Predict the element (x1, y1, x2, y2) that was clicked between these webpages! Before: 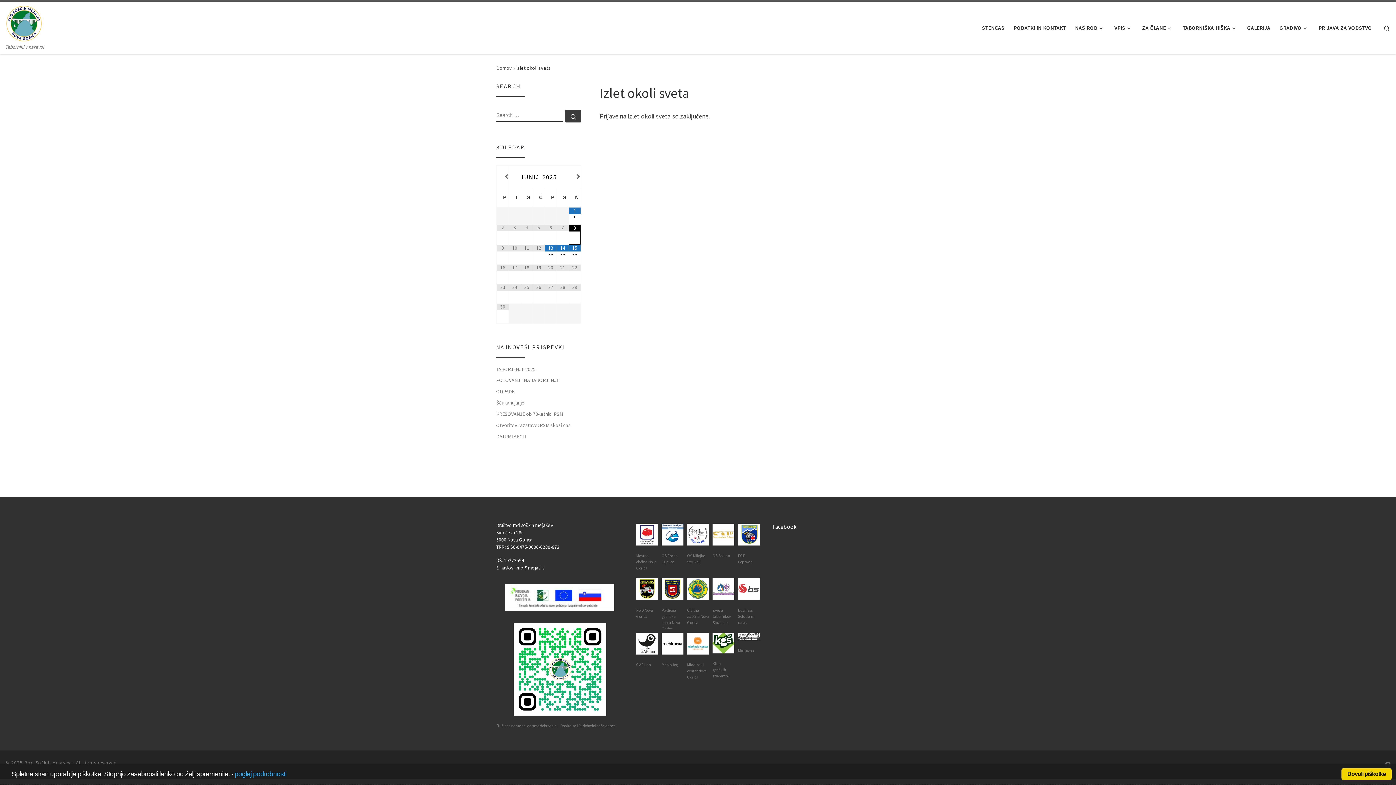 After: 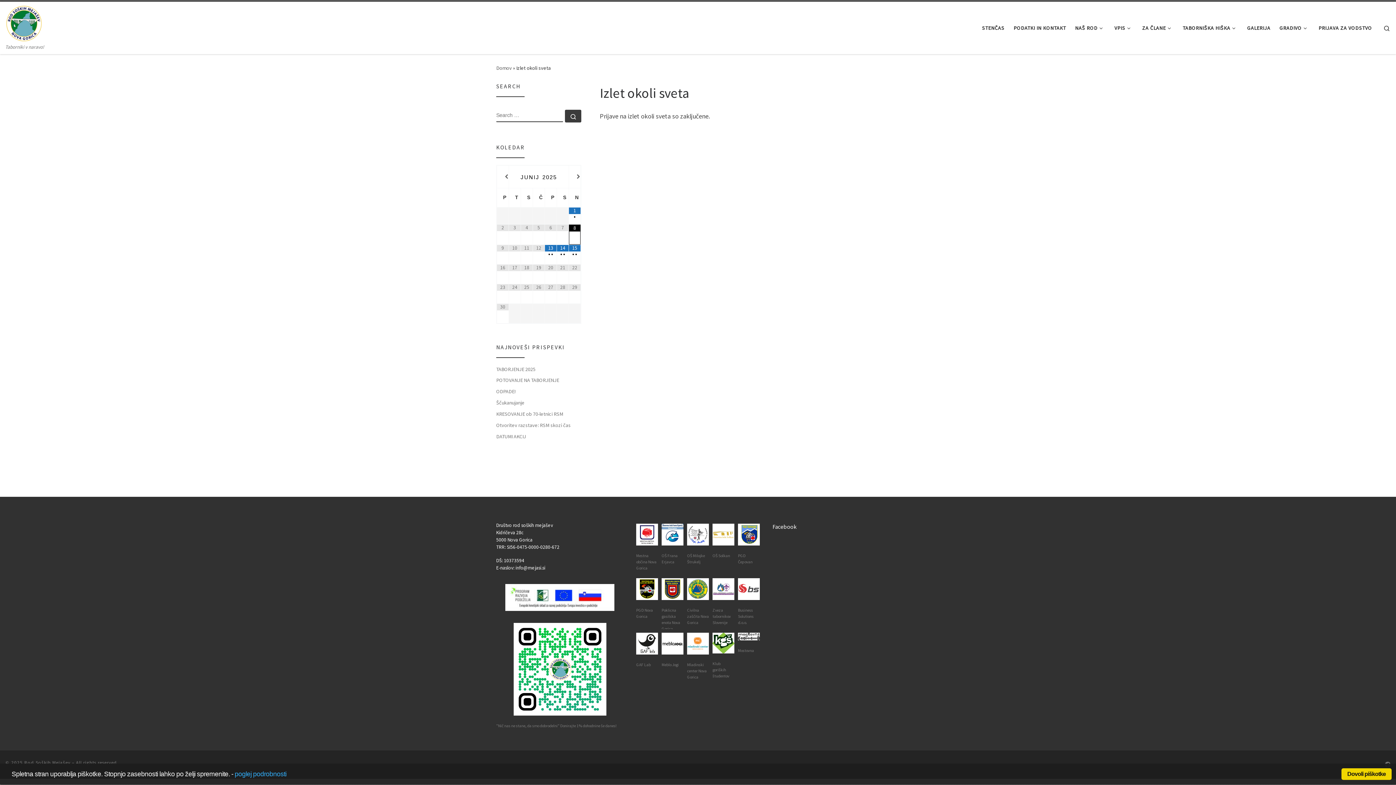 Action: bbox: (738, 586, 760, 591)